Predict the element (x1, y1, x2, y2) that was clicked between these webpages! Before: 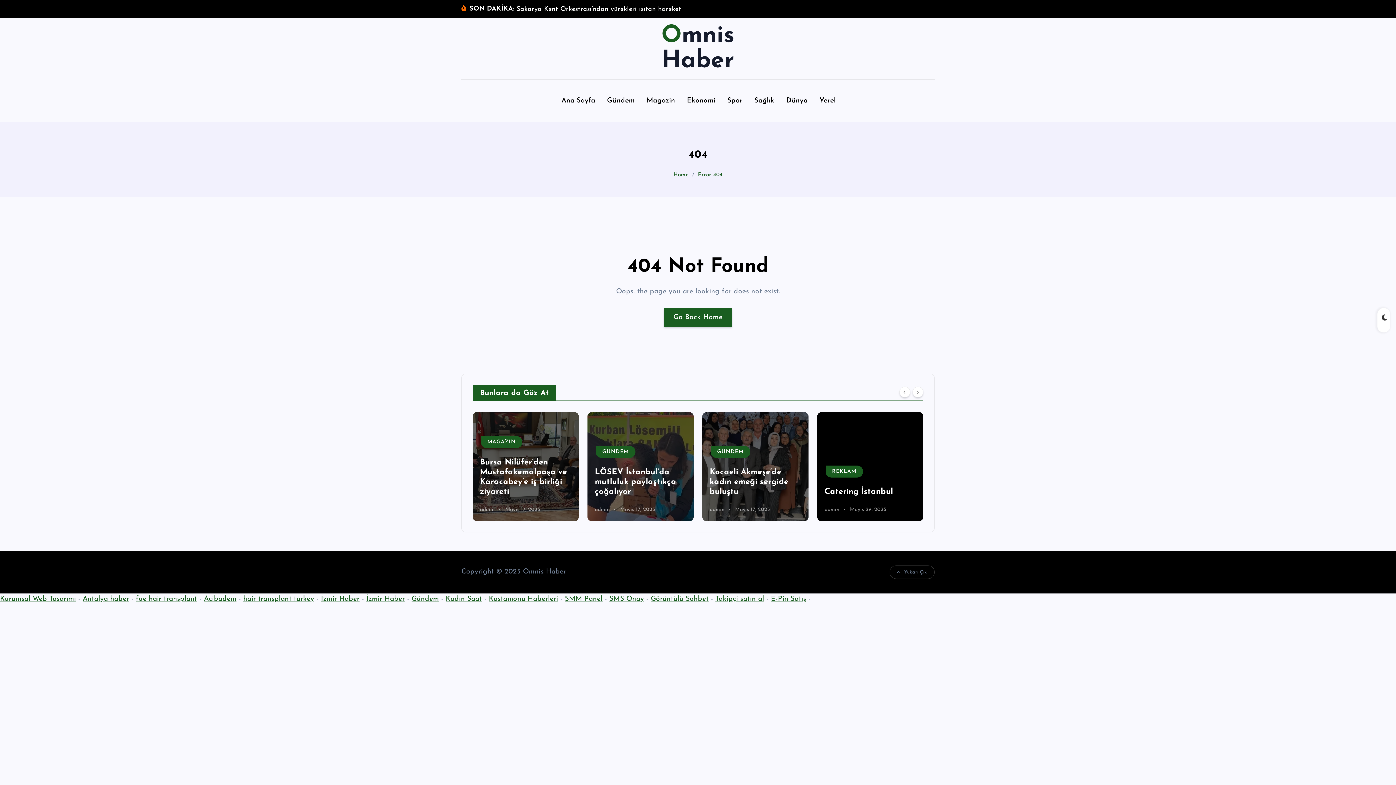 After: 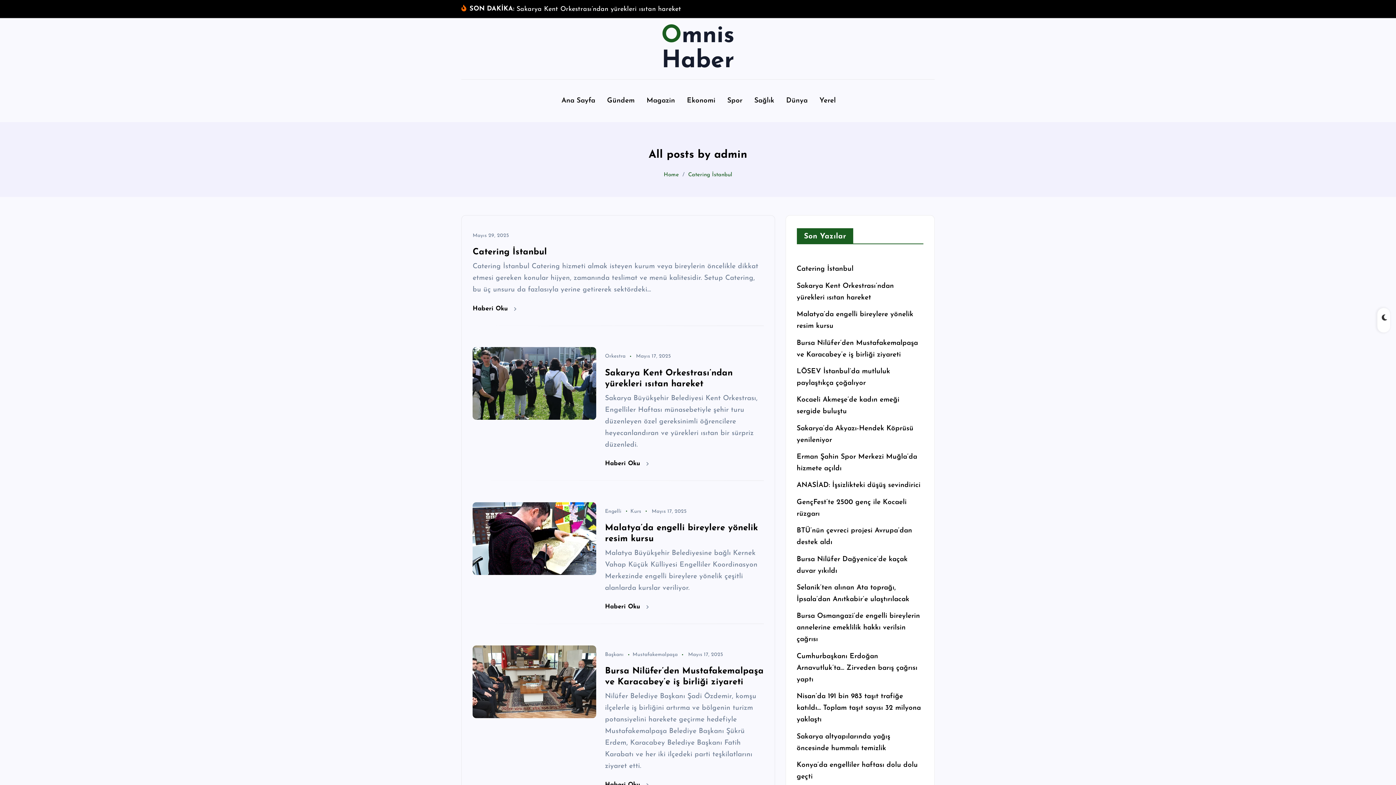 Action: bbox: (594, 507, 609, 512) label: admin